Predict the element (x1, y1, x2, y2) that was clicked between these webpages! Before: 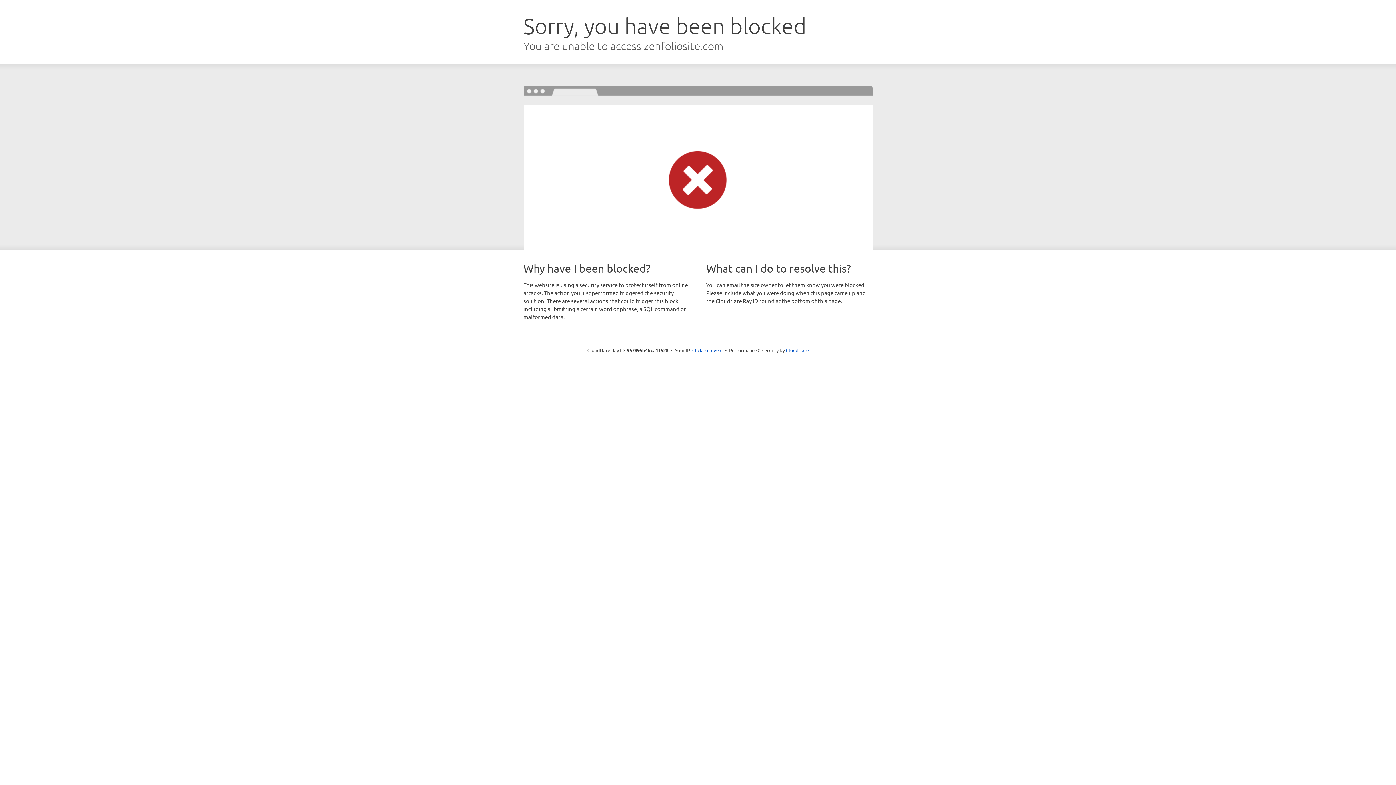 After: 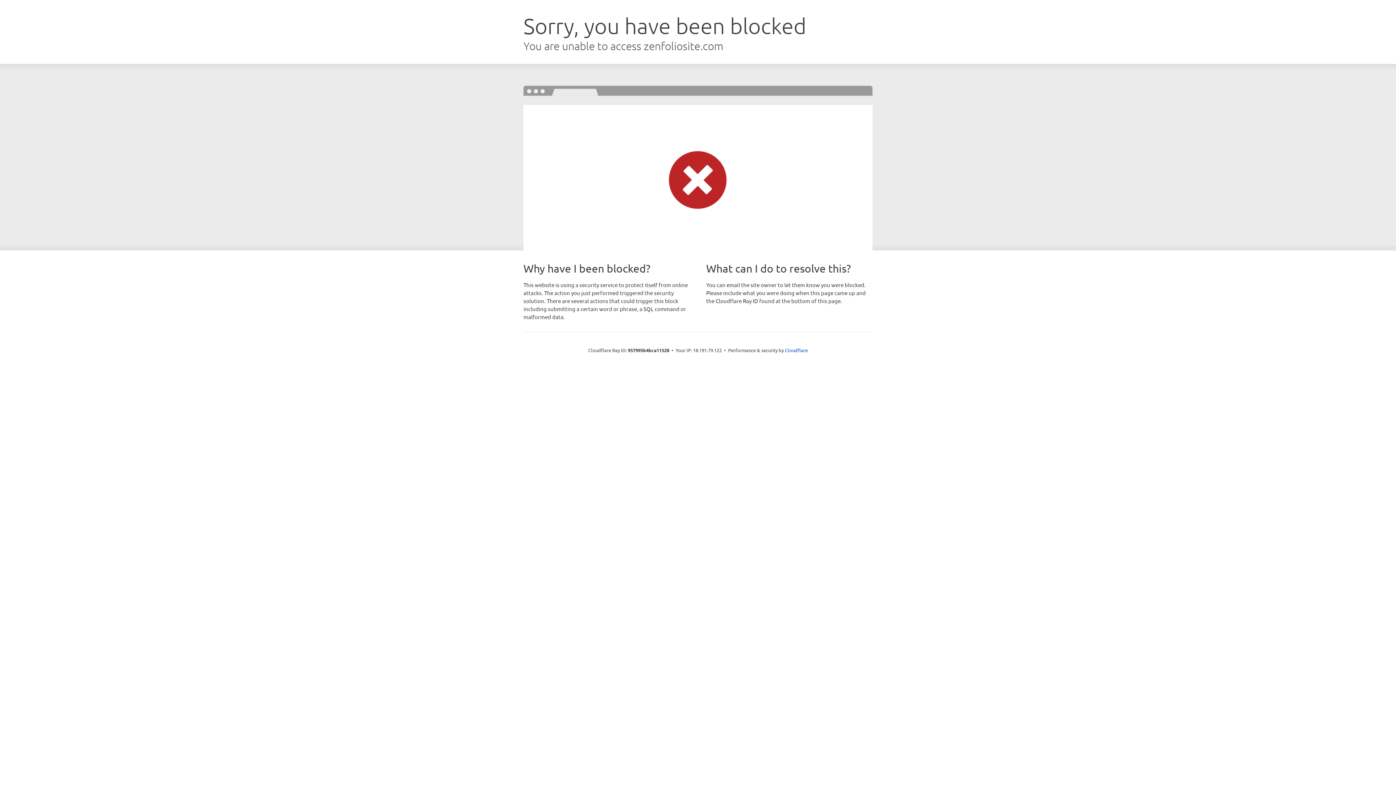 Action: label: Click to reveal bbox: (692, 346, 722, 353)